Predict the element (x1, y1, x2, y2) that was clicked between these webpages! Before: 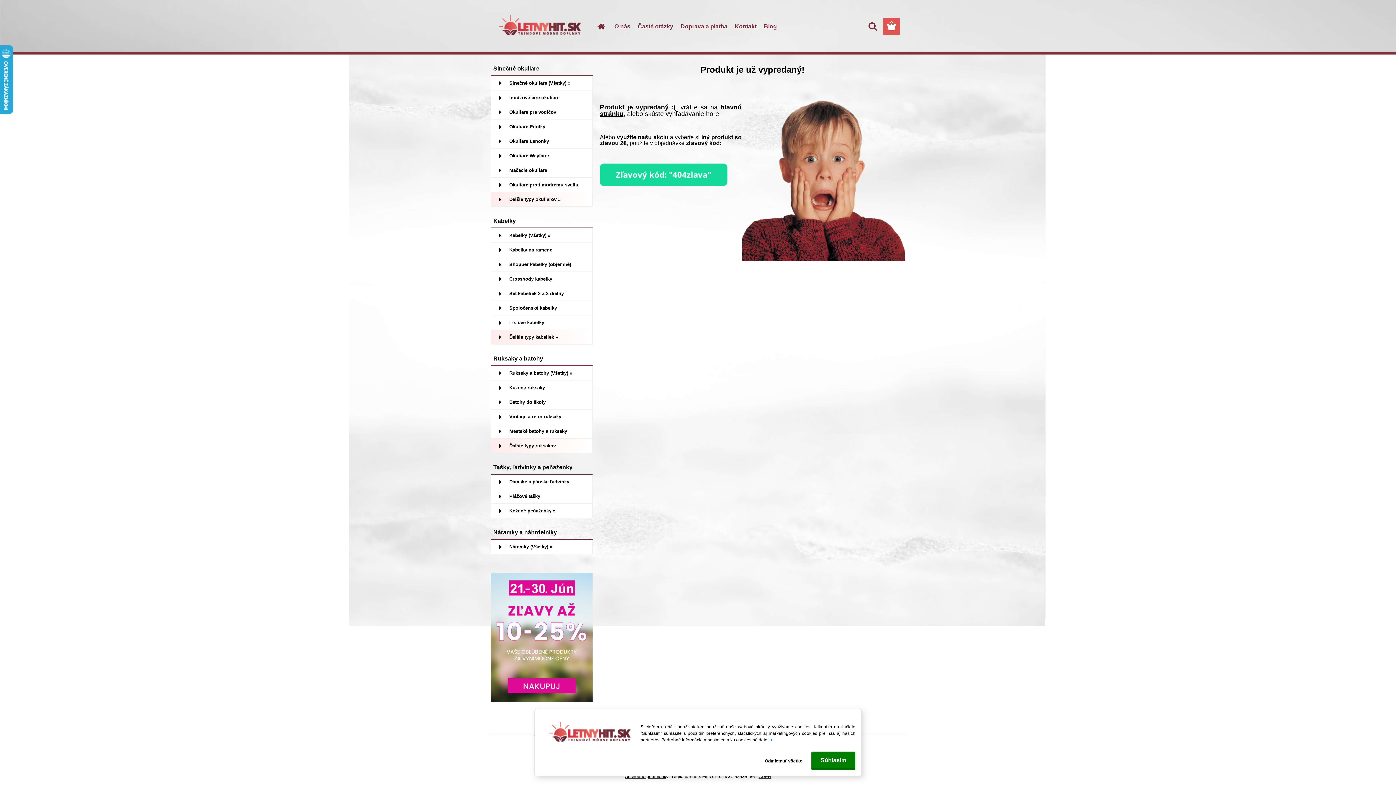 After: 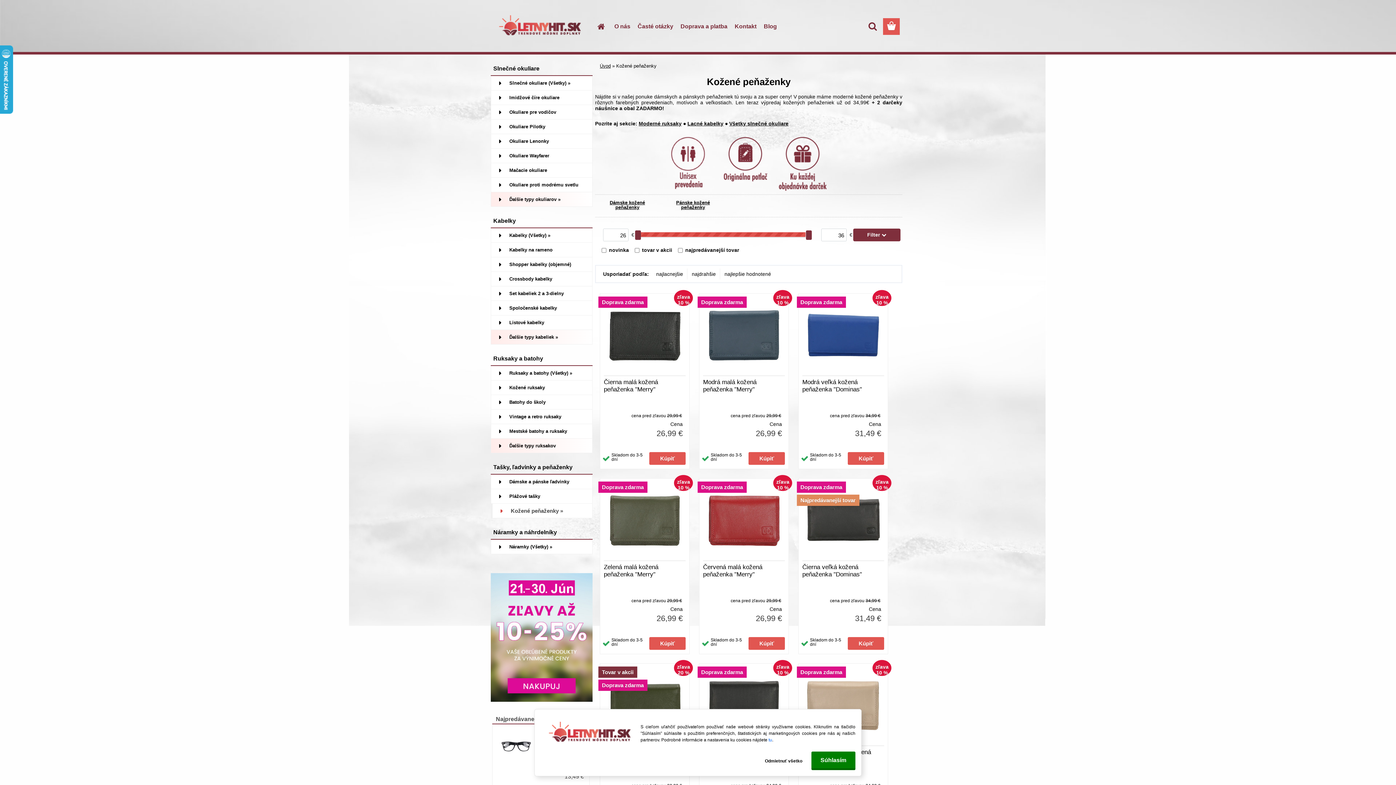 Action: label: Kožené peňaženky » bbox: (490, 504, 592, 518)